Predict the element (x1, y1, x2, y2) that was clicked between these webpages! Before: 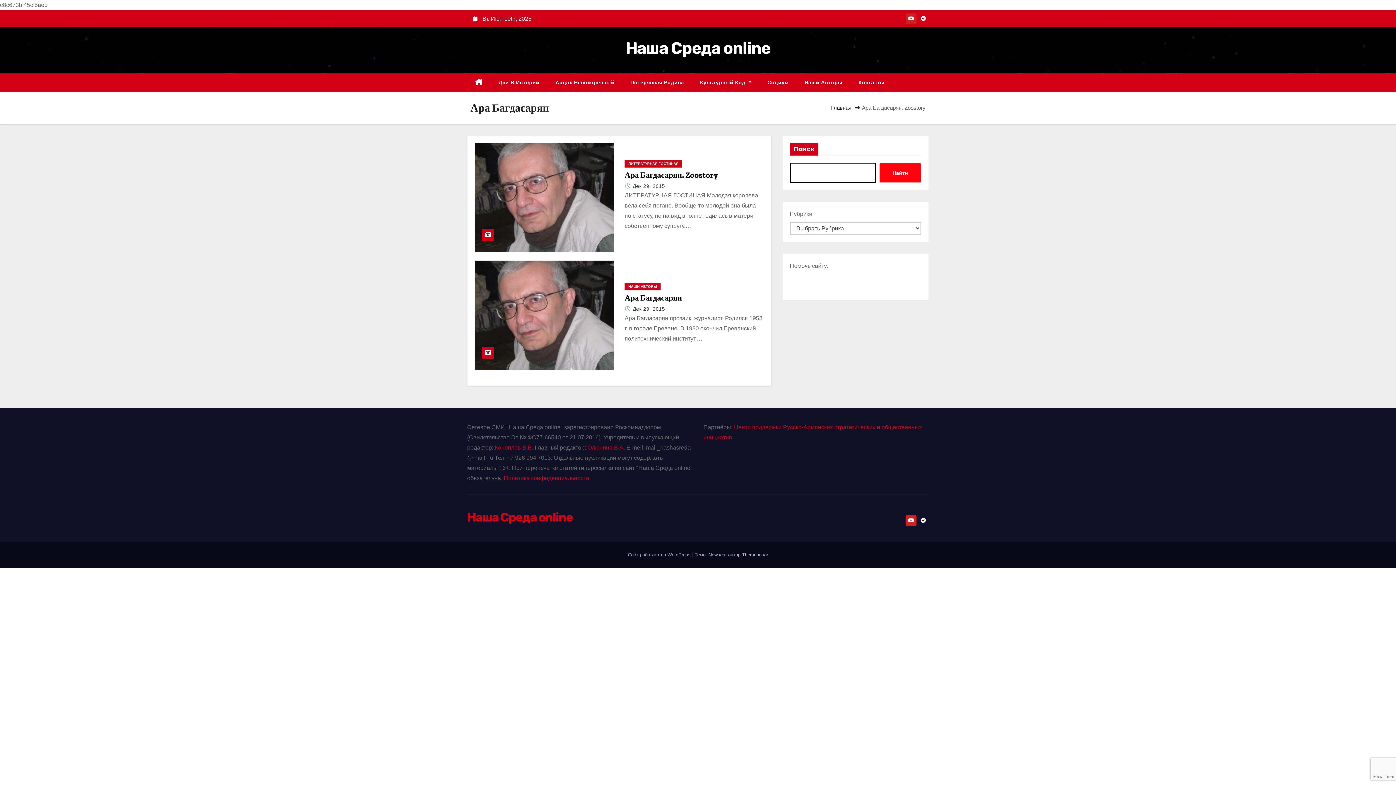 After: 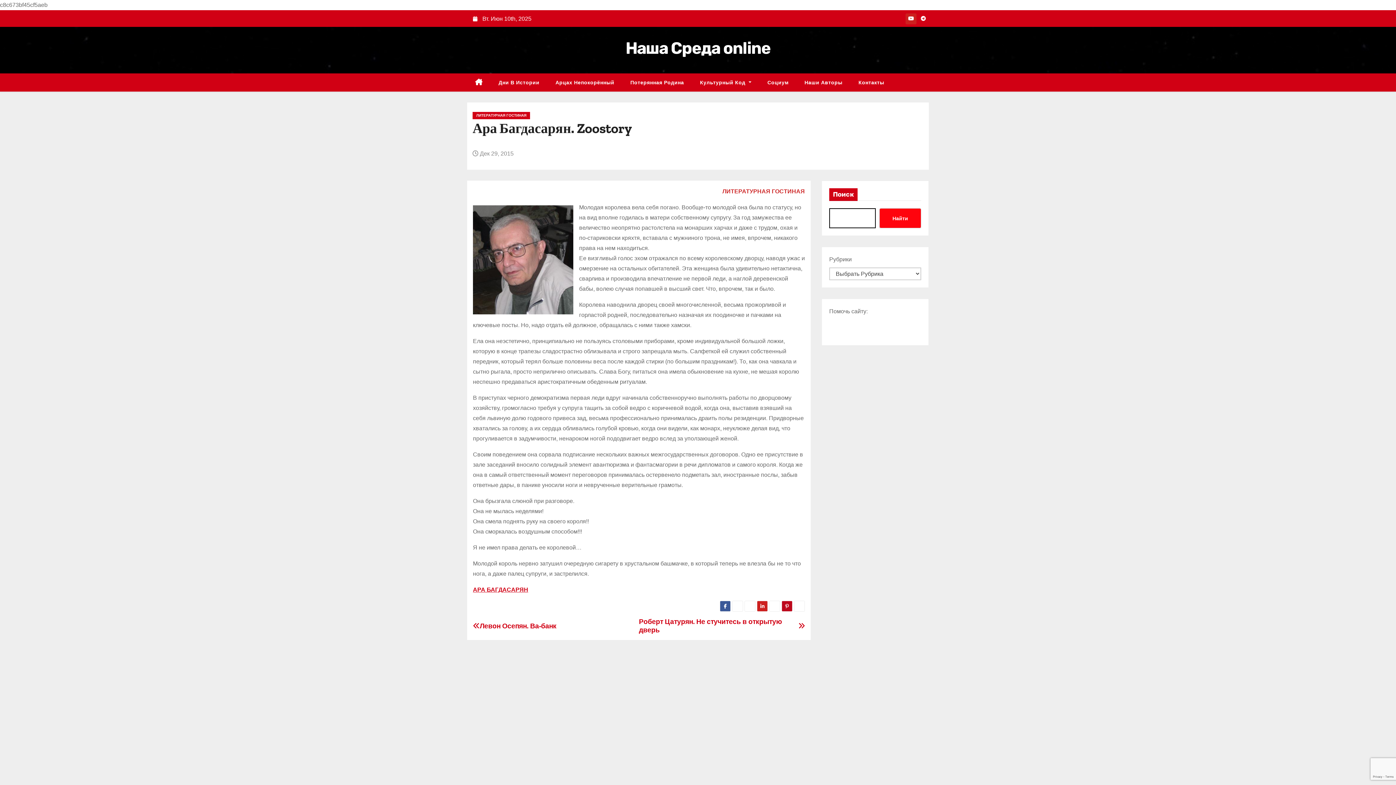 Action: label: Ара Багдасарян. Zoostory bbox: (624, 170, 718, 179)